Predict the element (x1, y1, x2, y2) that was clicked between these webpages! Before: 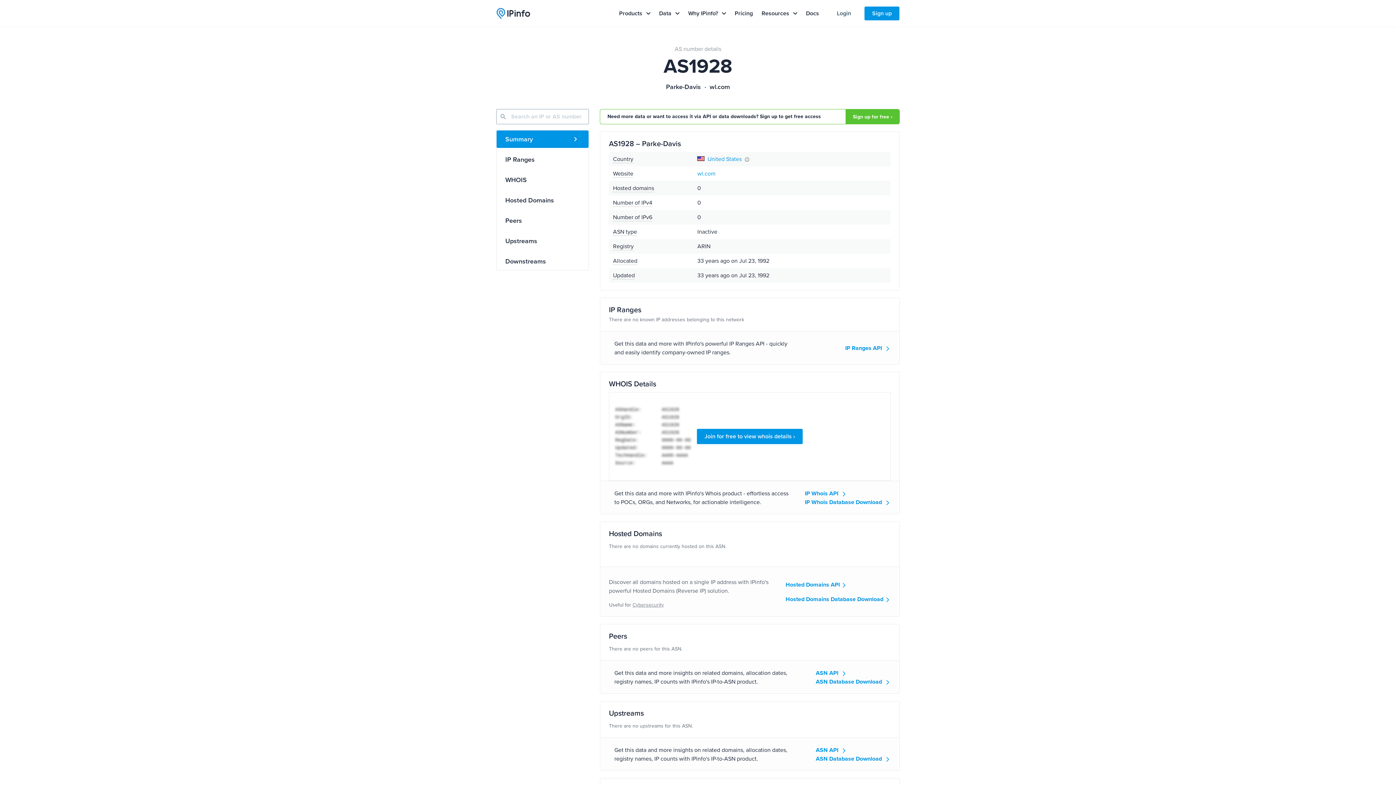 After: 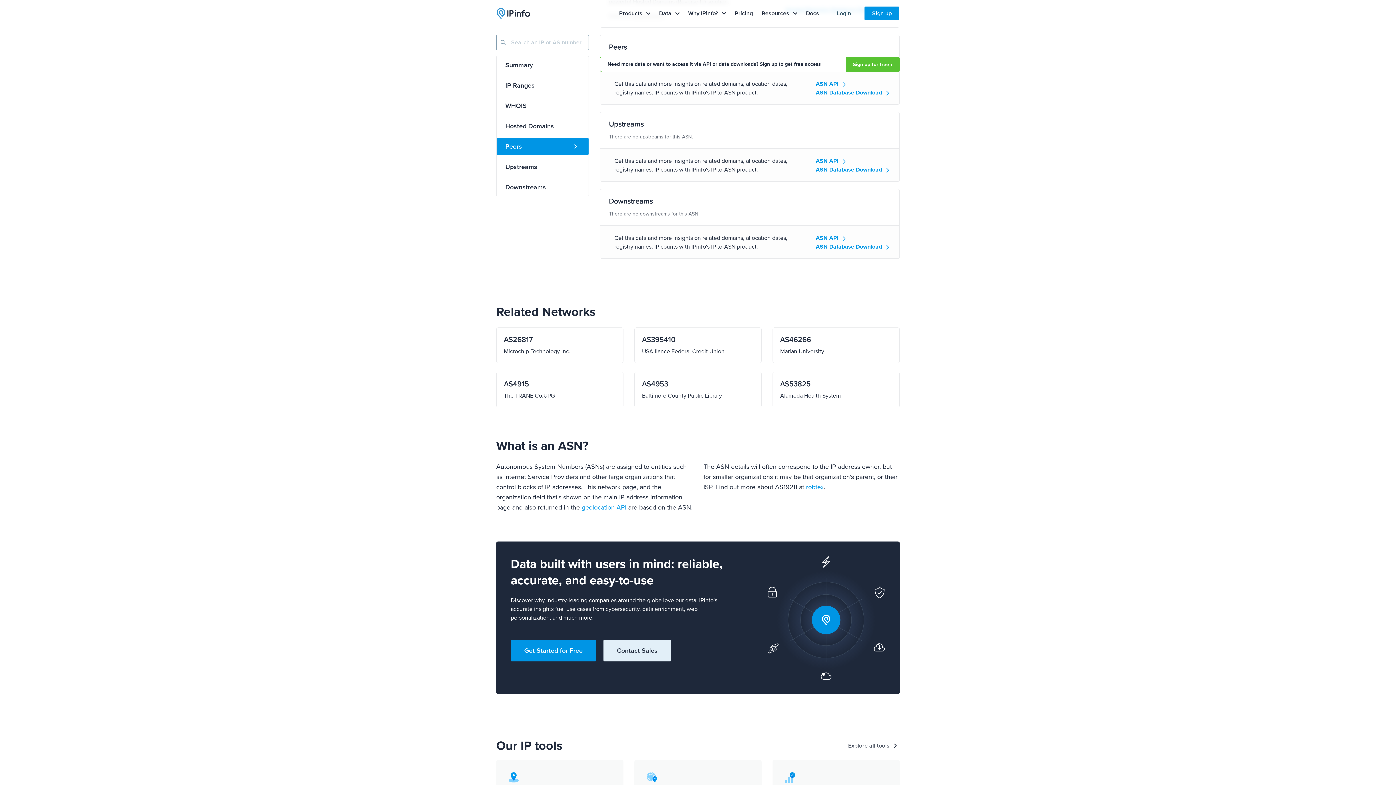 Action: label: Peers bbox: (496, 212, 588, 229)